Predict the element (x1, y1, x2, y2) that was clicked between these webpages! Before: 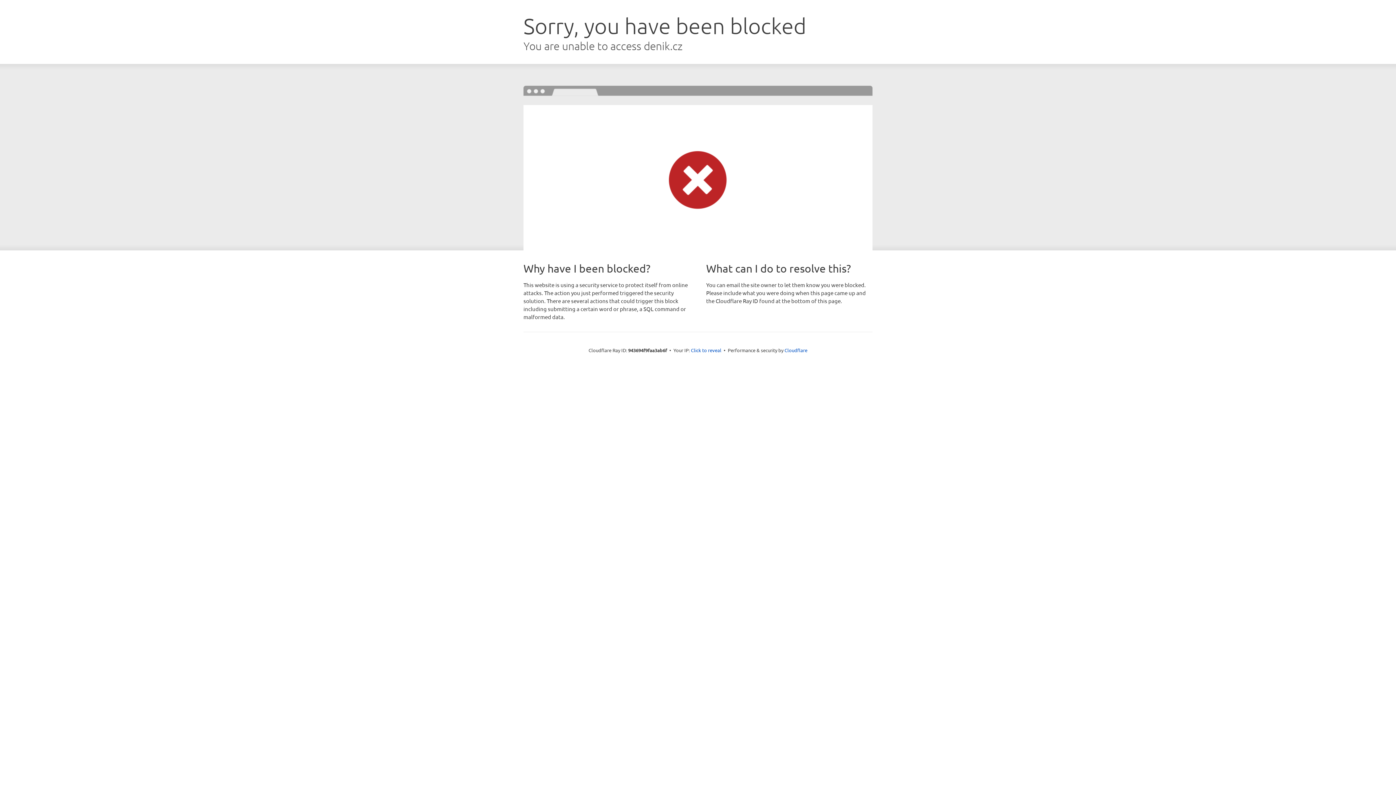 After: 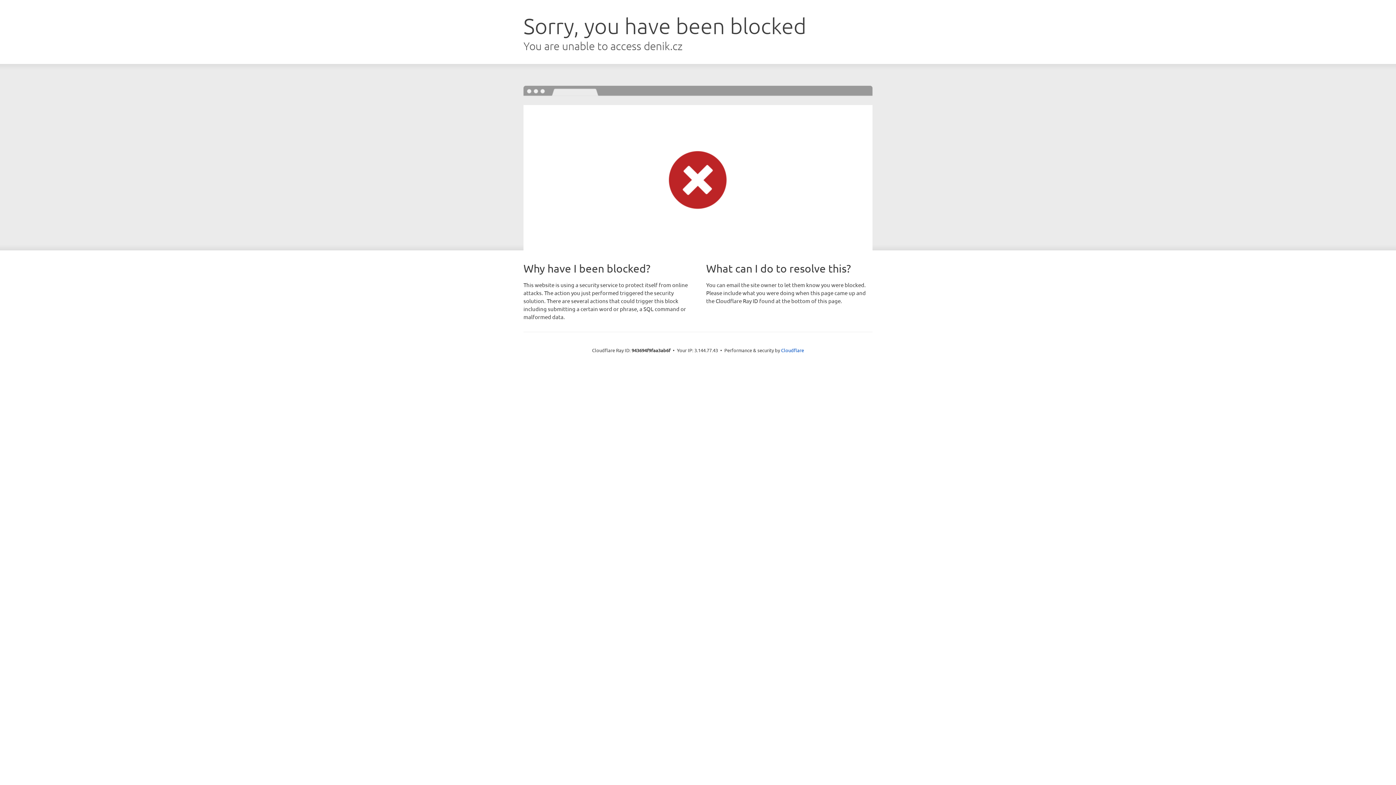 Action: bbox: (691, 346, 721, 353) label: Click to reveal